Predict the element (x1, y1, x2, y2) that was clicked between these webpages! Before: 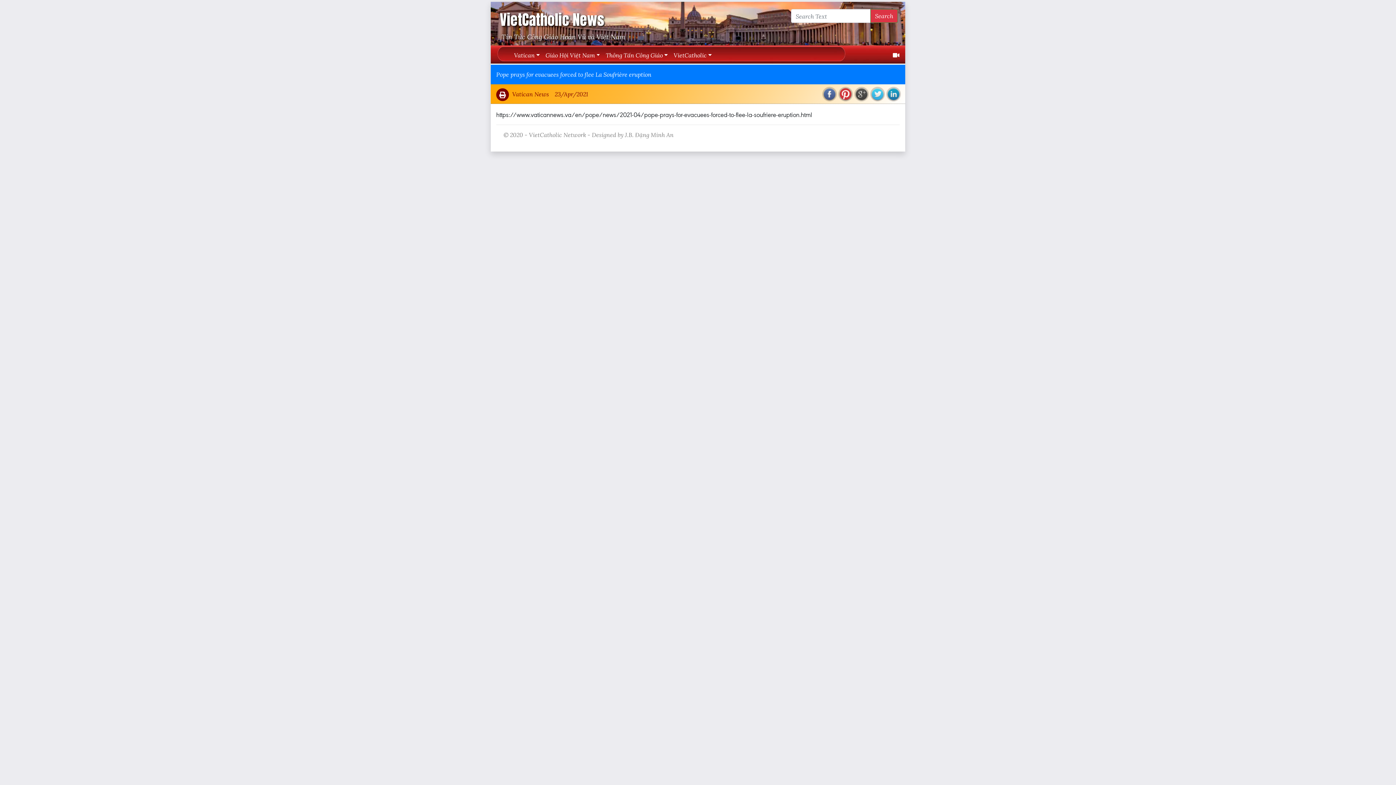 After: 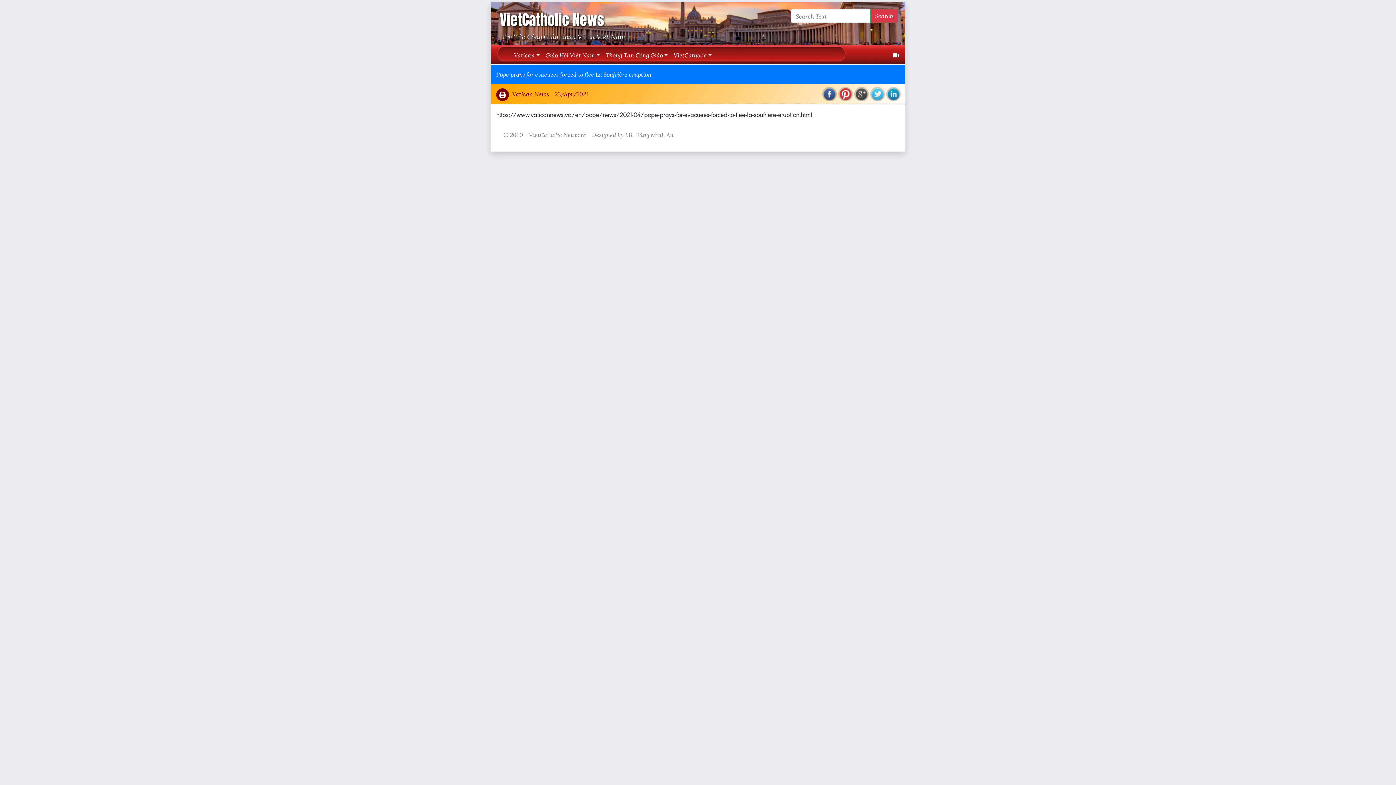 Action: bbox: (822, 87, 837, 101)